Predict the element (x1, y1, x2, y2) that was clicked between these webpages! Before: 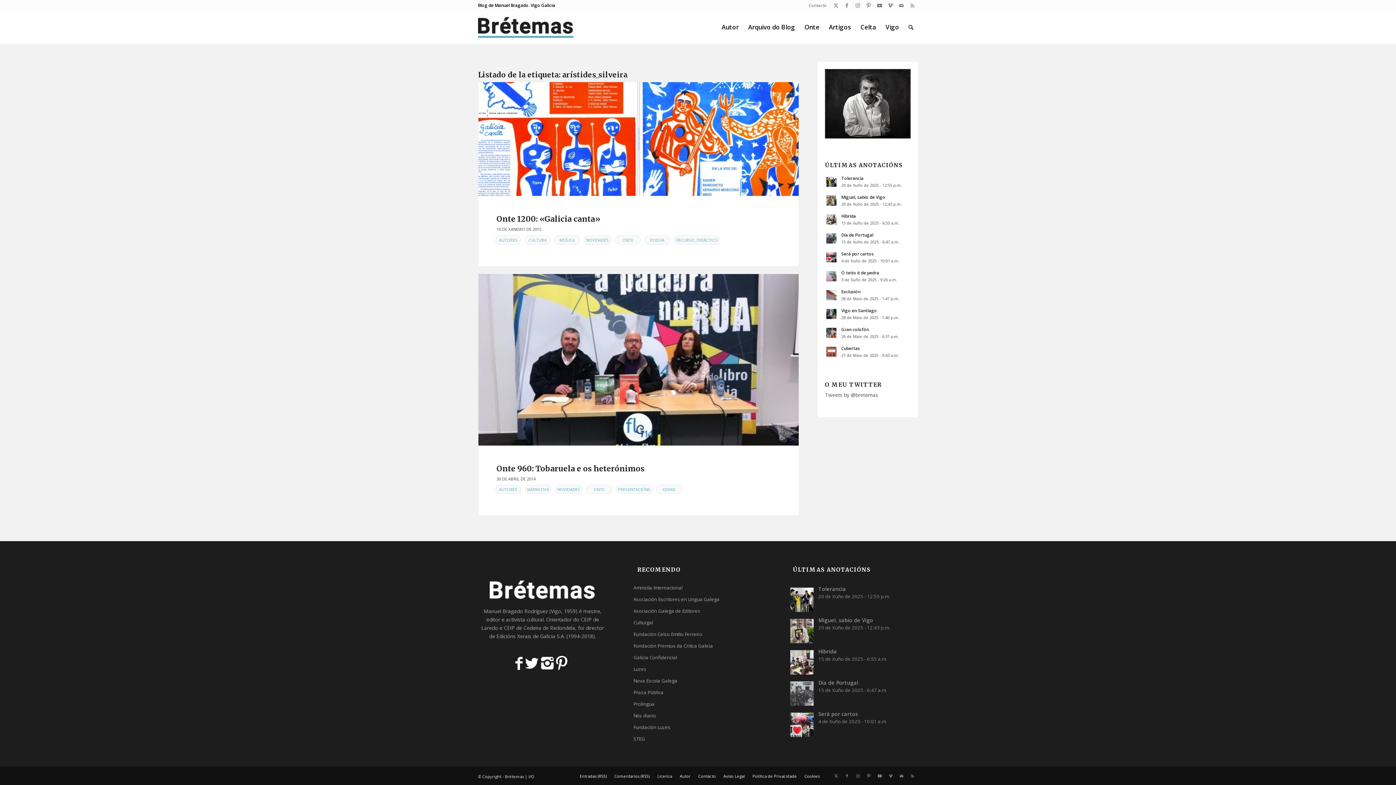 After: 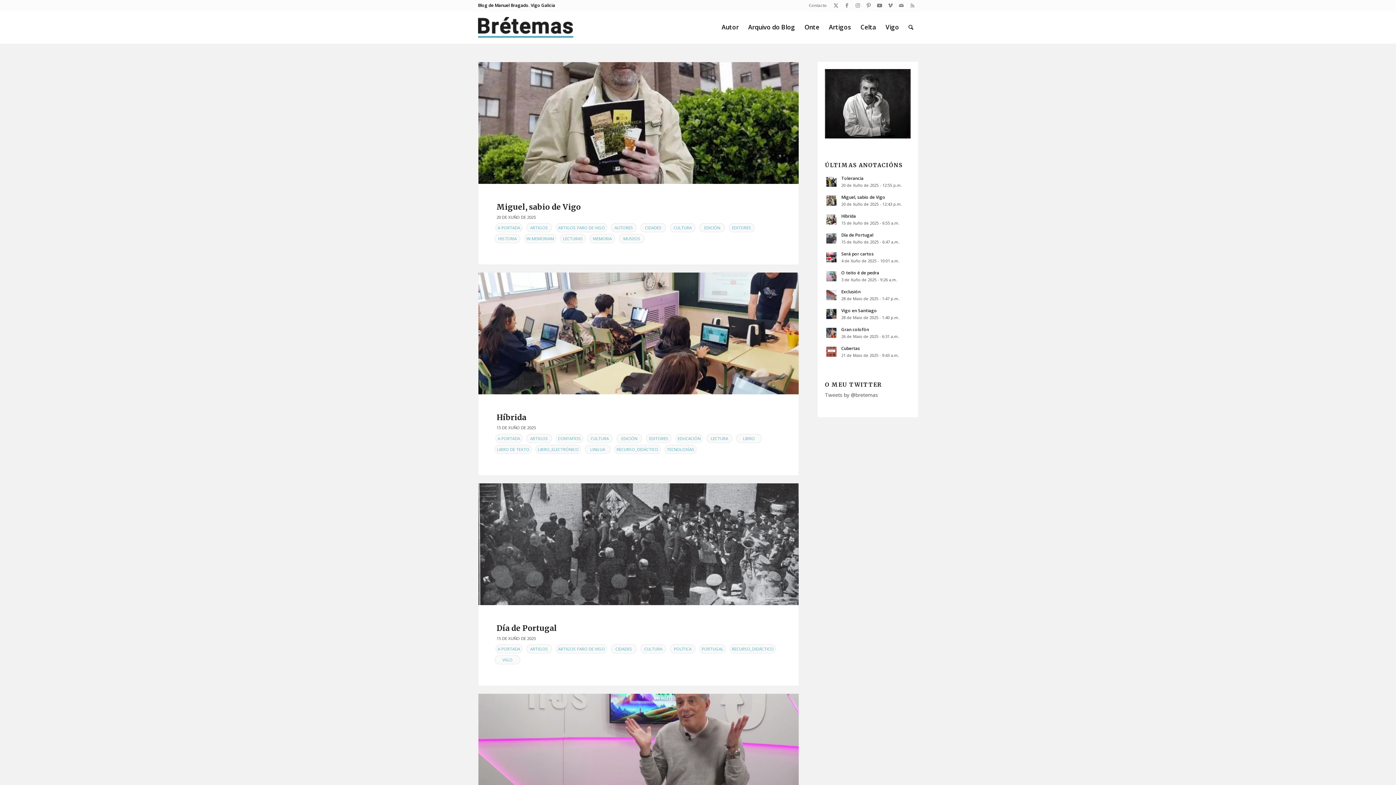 Action: label: CULTURA bbox: (525, 235, 550, 244)